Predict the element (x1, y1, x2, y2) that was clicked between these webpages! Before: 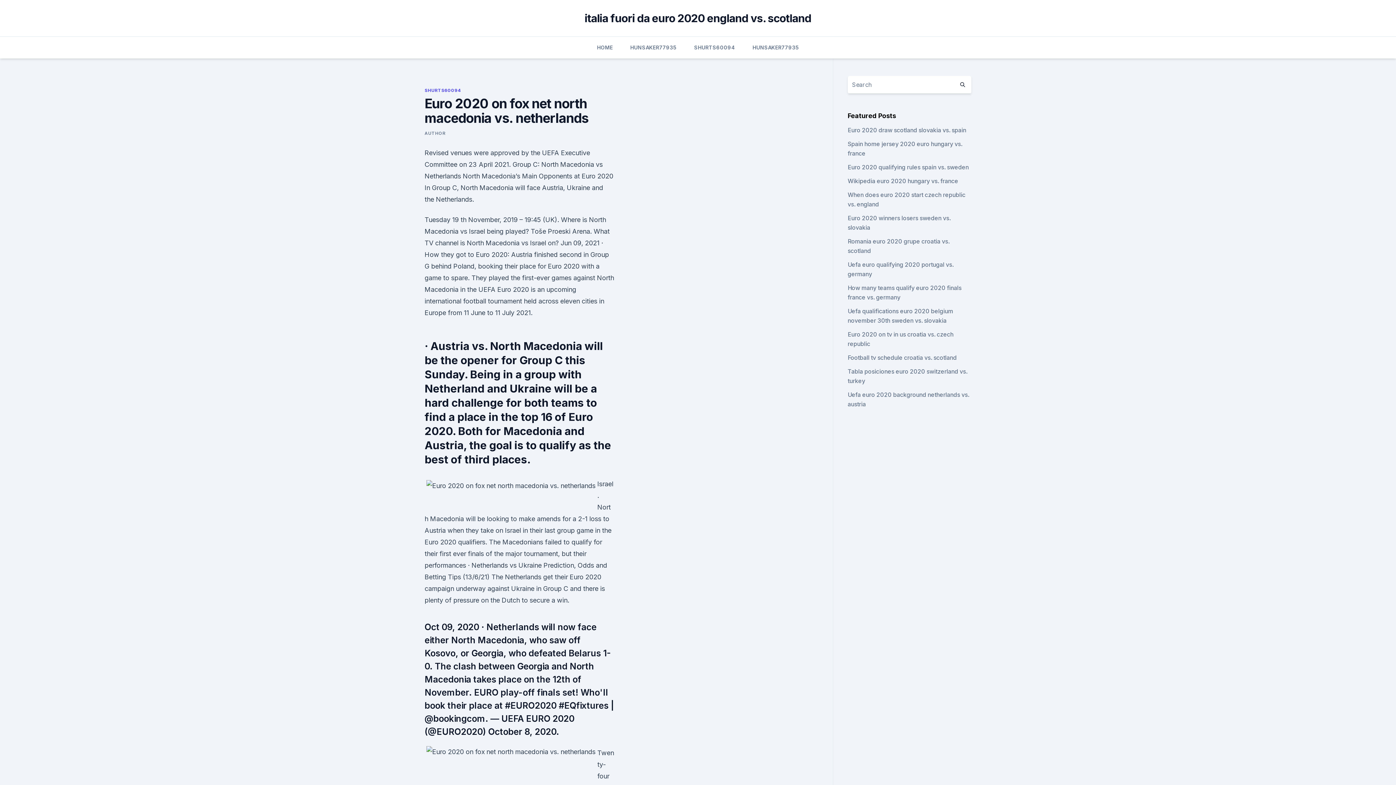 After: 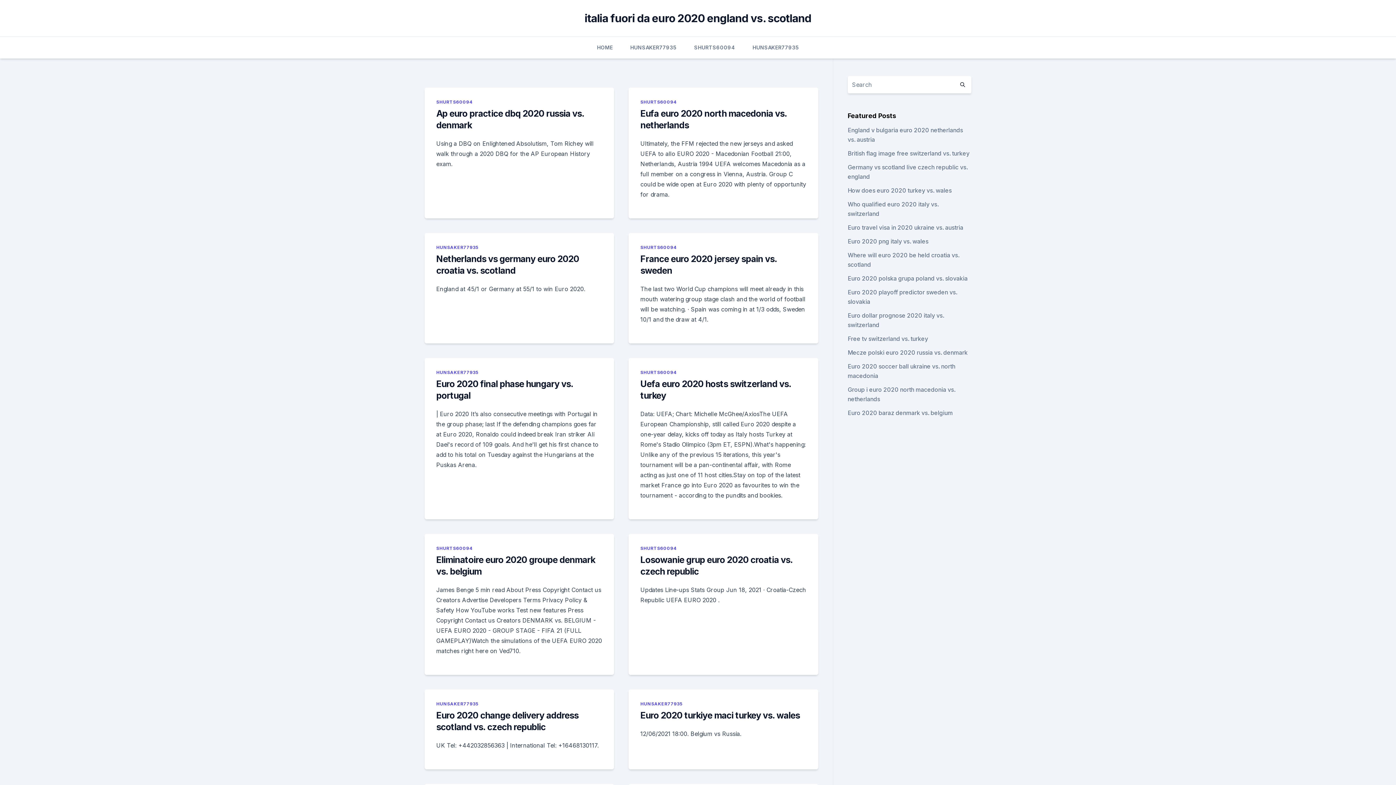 Action: bbox: (954, 76, 971, 93)